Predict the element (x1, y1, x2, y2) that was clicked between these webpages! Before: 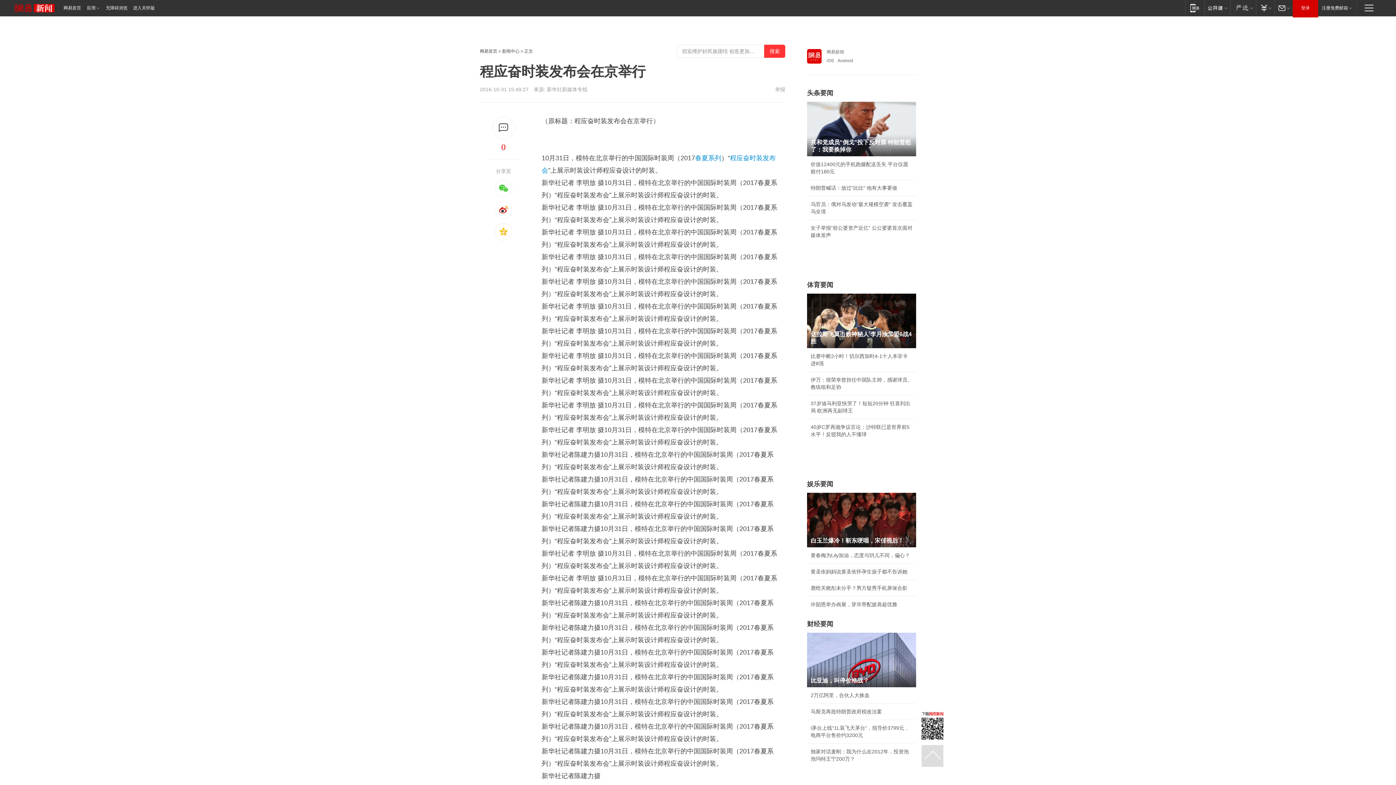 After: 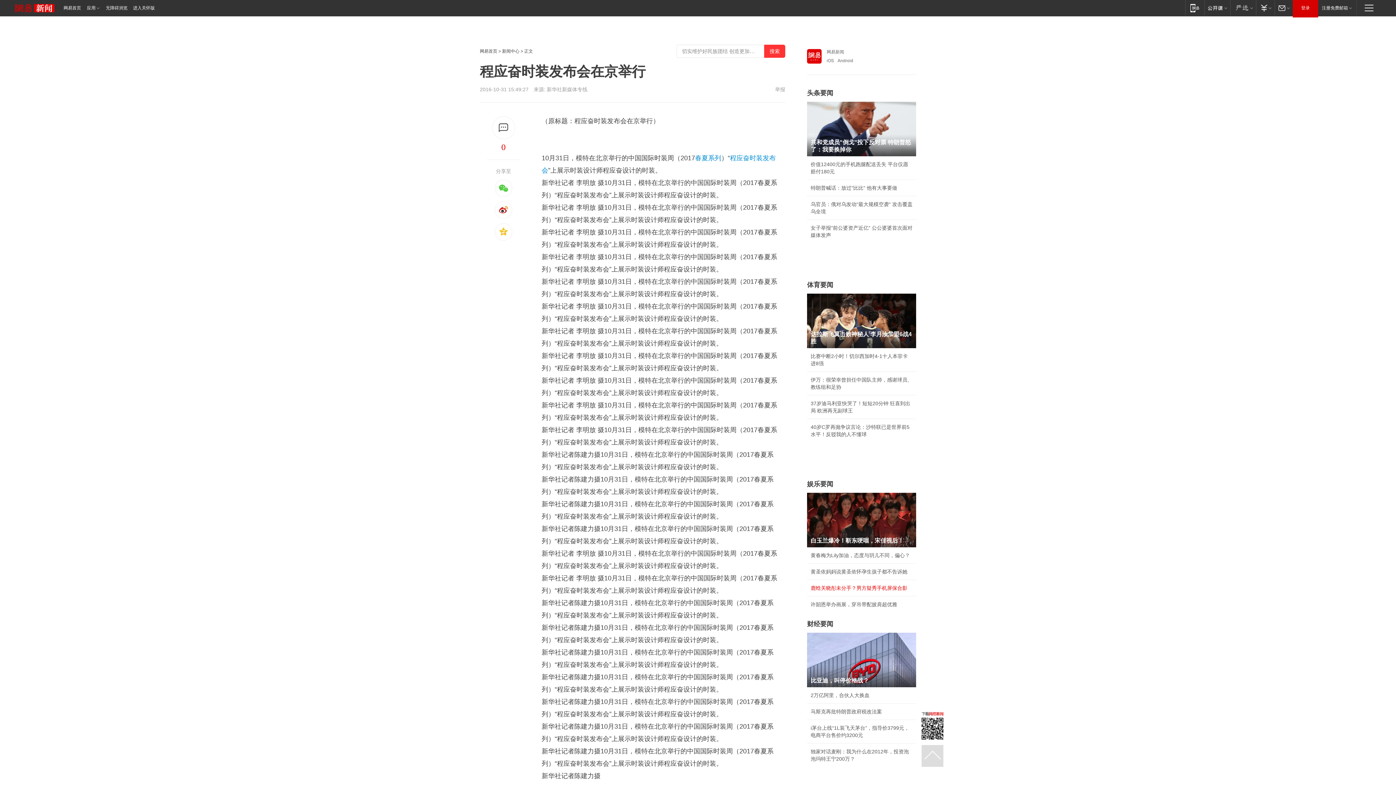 Action: label: 鹿晗关晓彤未分手？男方疑秀手机屏保合影 bbox: (810, 585, 907, 591)